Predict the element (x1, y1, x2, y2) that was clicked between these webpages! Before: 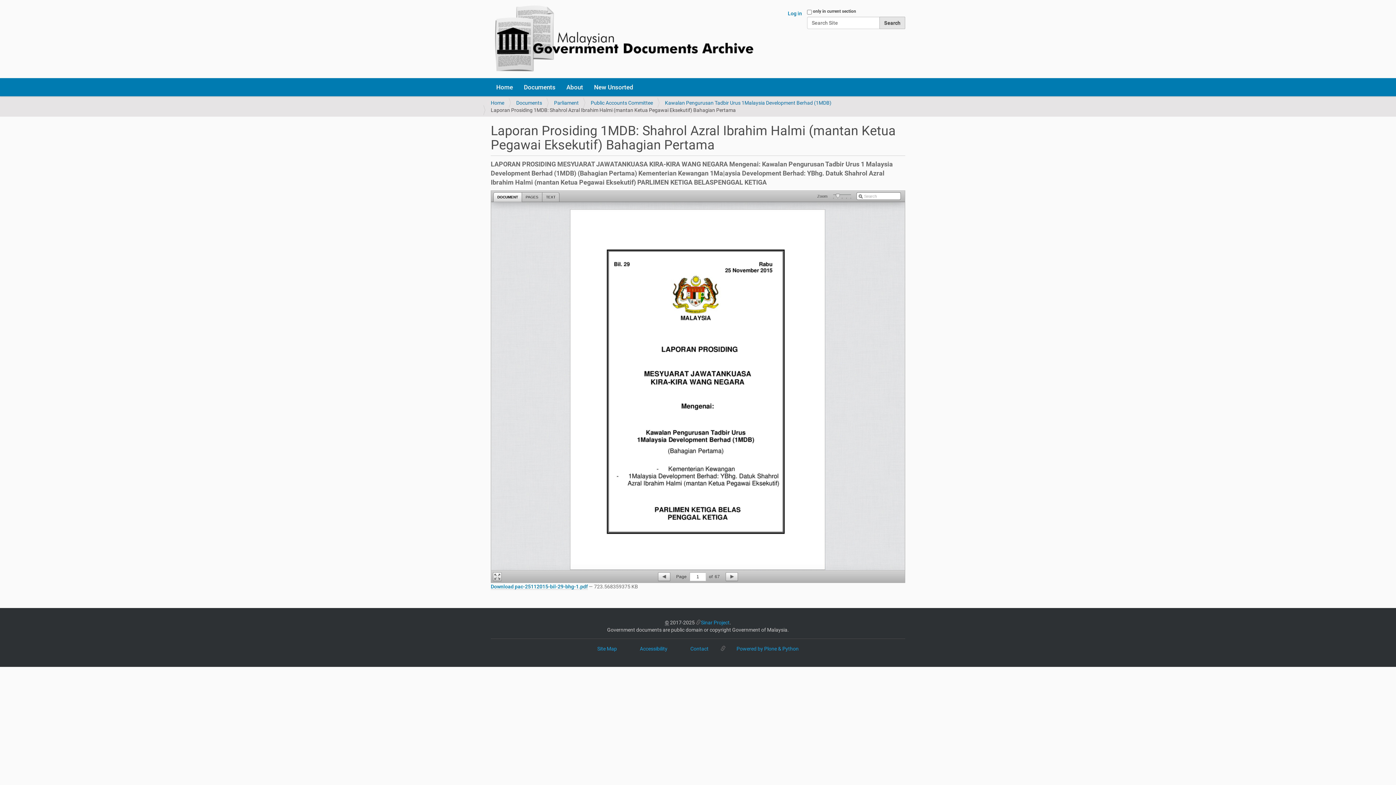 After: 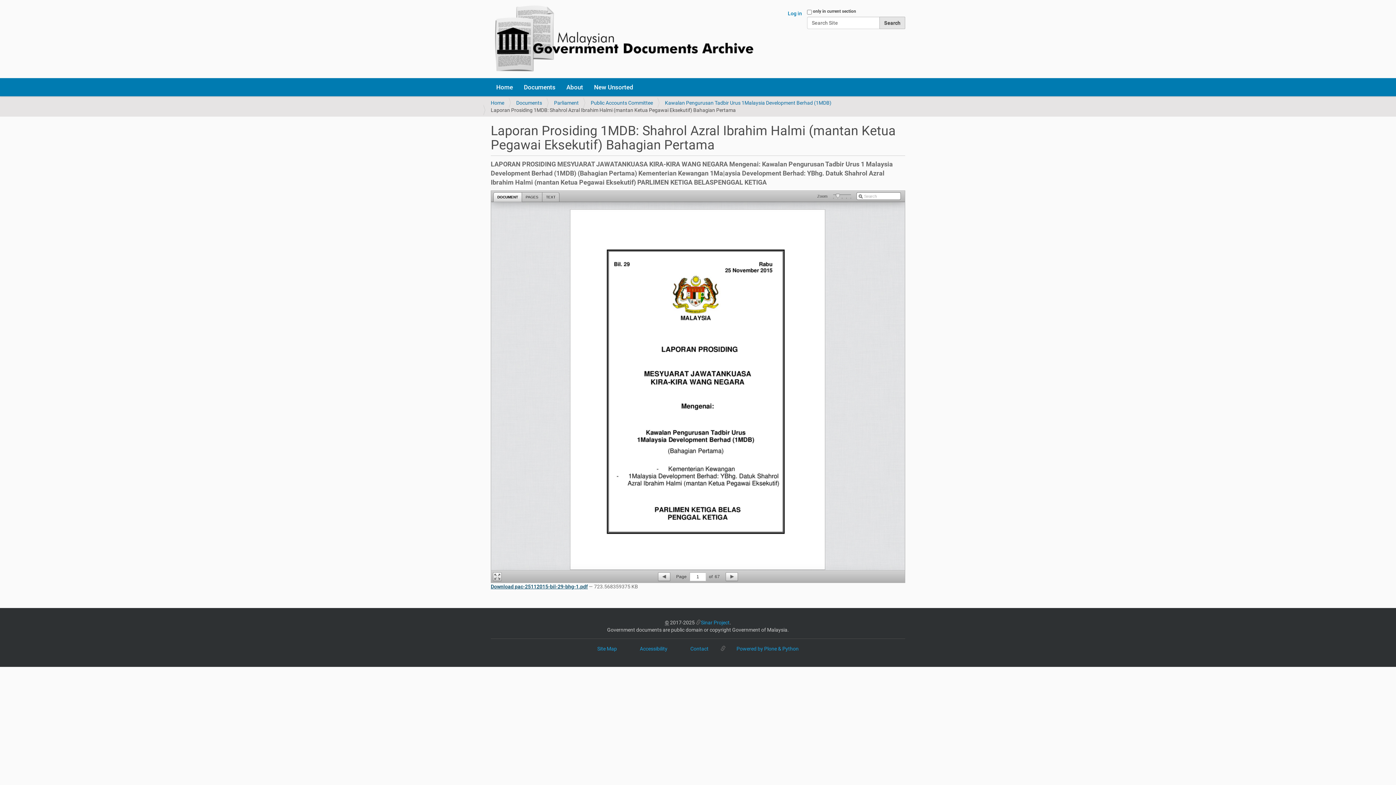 Action: label: Download pac-25112015-bil-29-bhg-1.pdf bbox: (490, 584, 588, 590)